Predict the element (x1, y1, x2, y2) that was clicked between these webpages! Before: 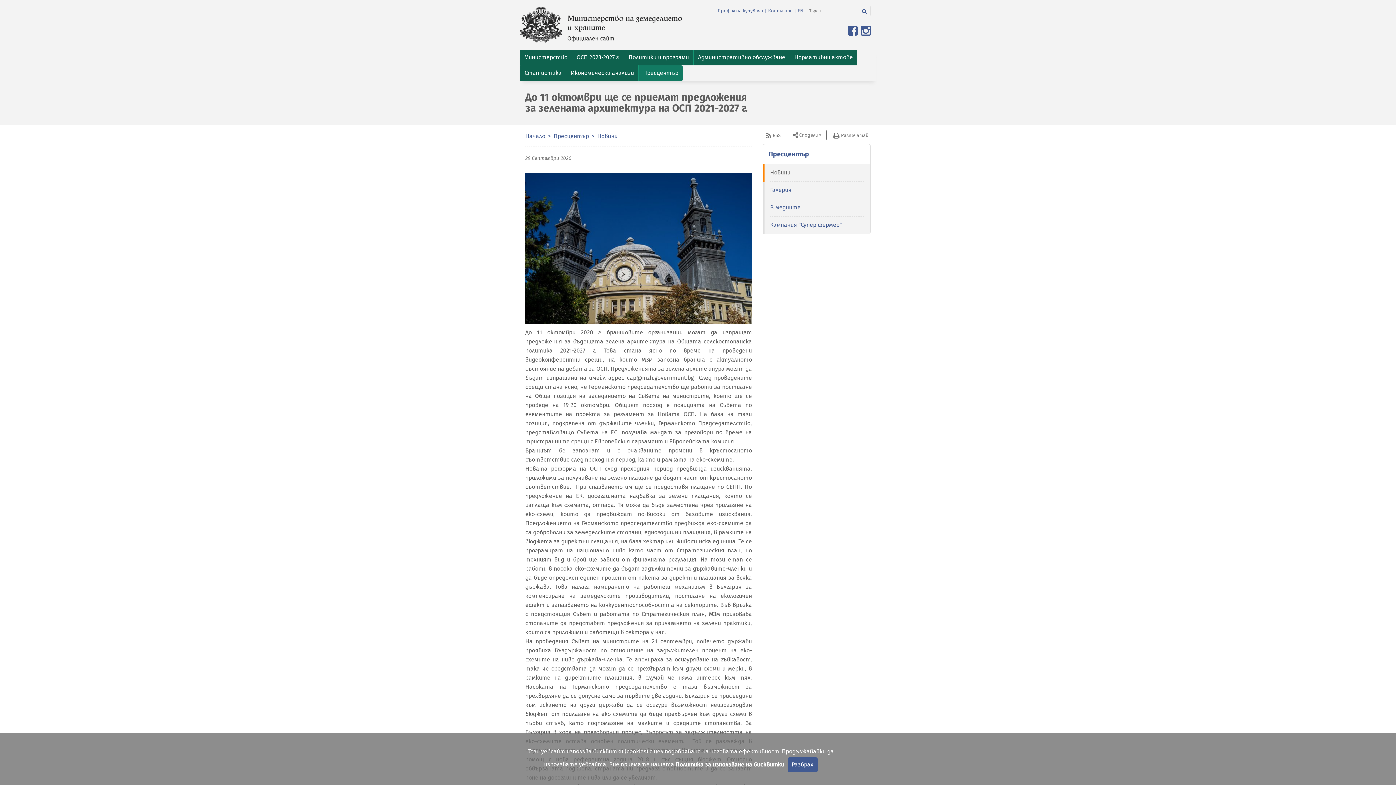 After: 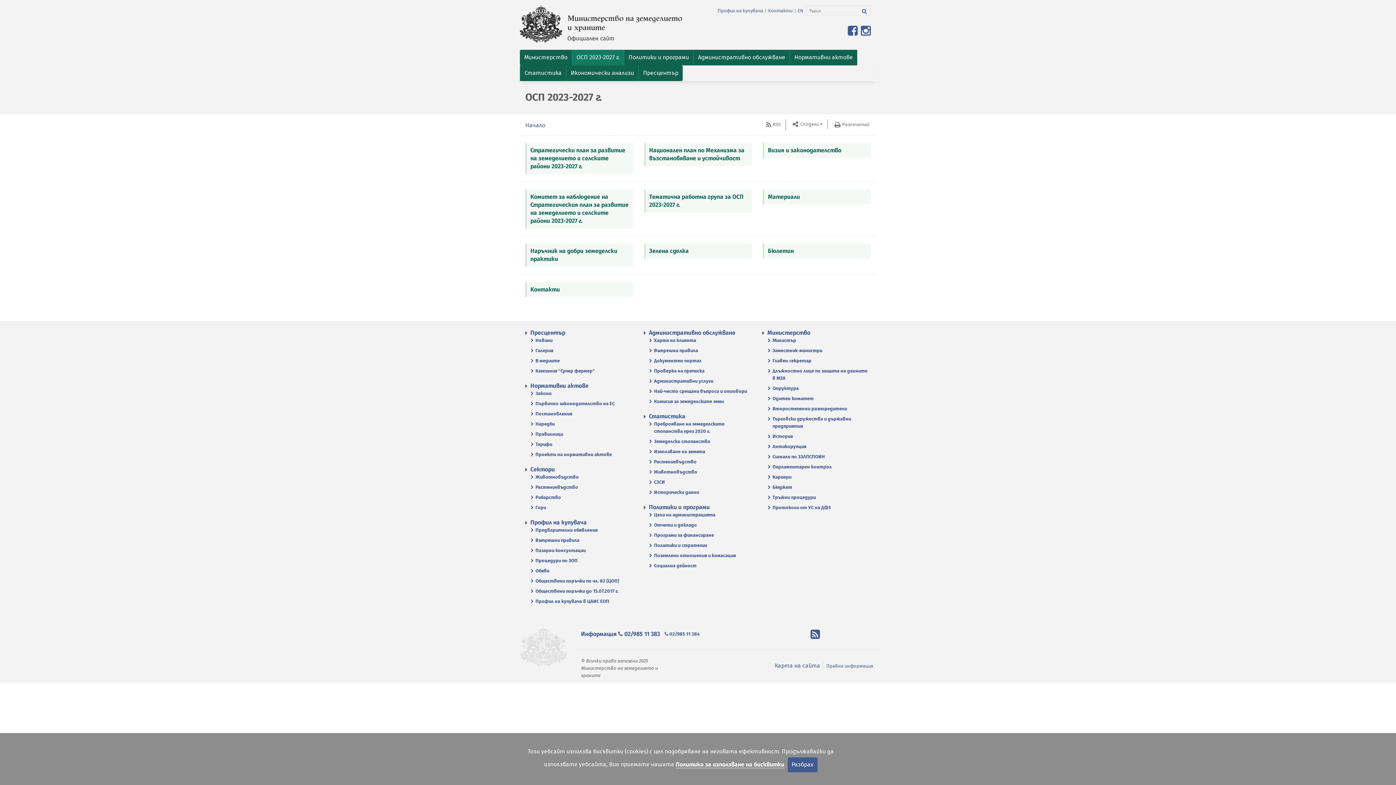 Action: label: ОСП 2023-2027 г. bbox: (572, 49, 624, 65)